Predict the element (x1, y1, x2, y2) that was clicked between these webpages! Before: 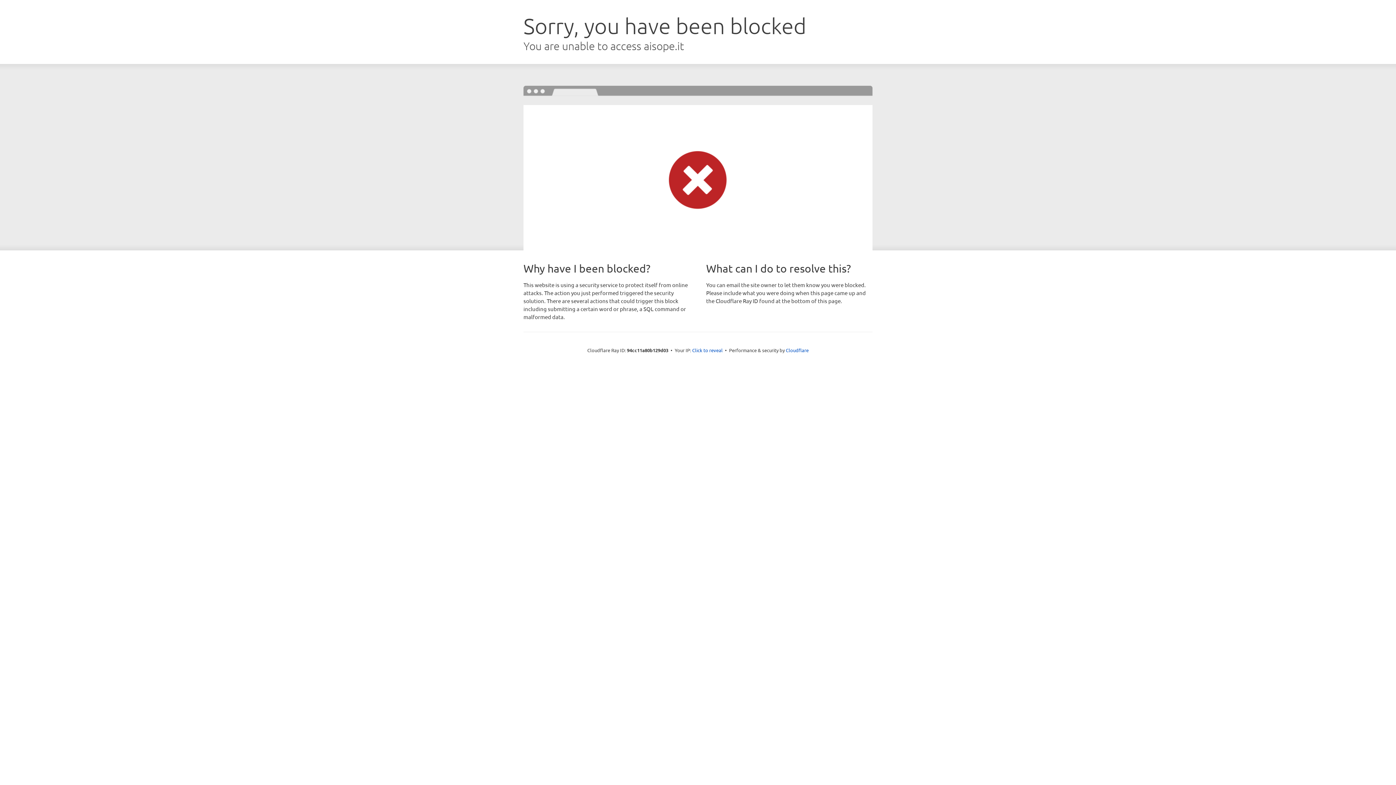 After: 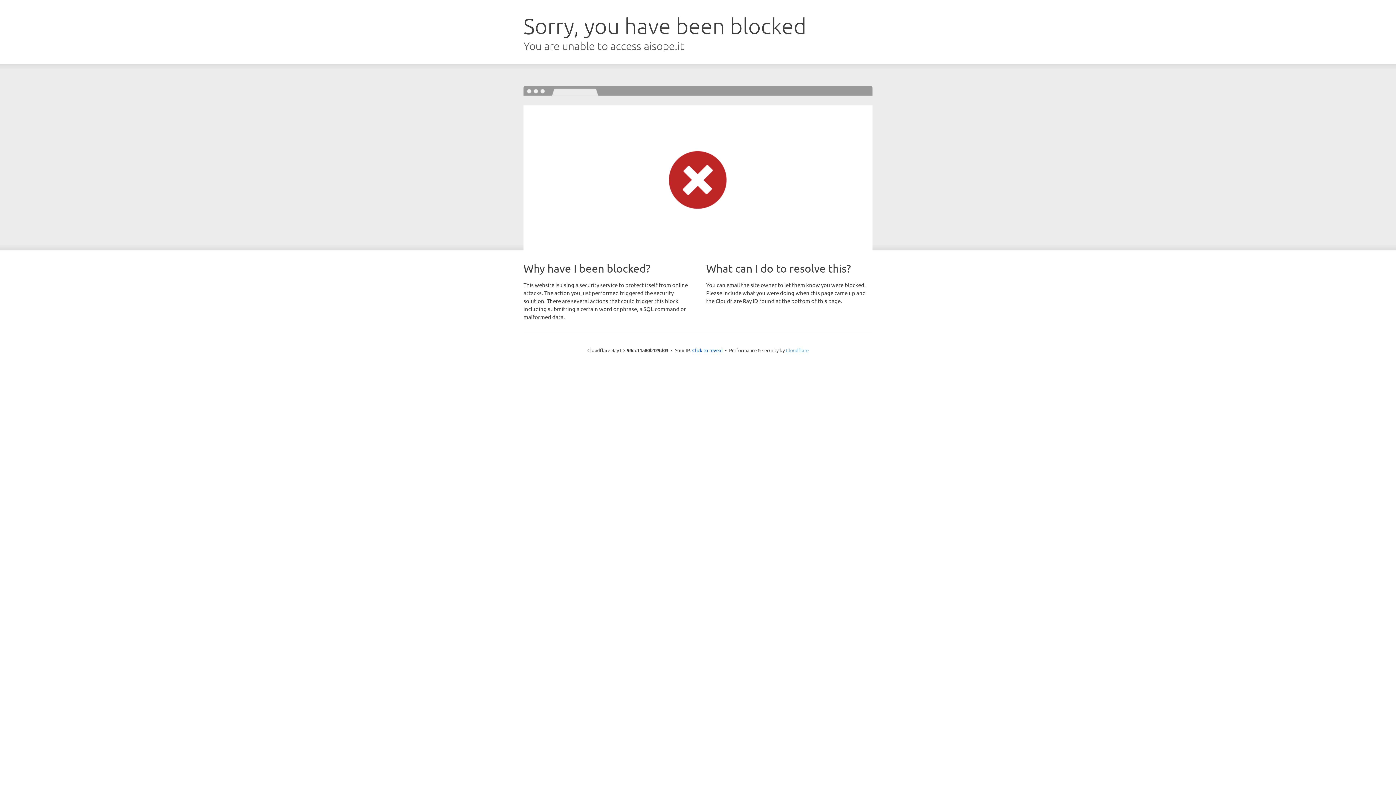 Action: bbox: (786, 347, 808, 353) label: Cloudflare